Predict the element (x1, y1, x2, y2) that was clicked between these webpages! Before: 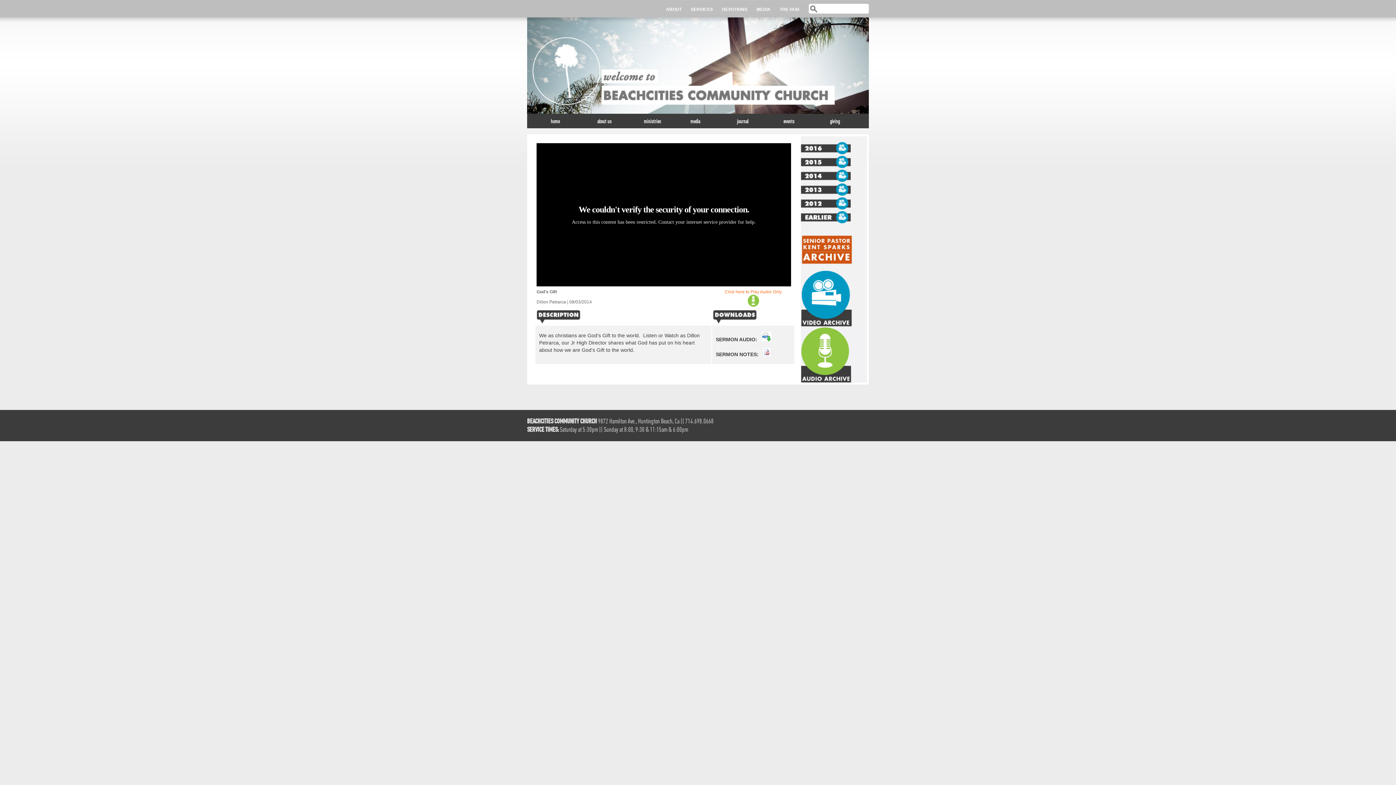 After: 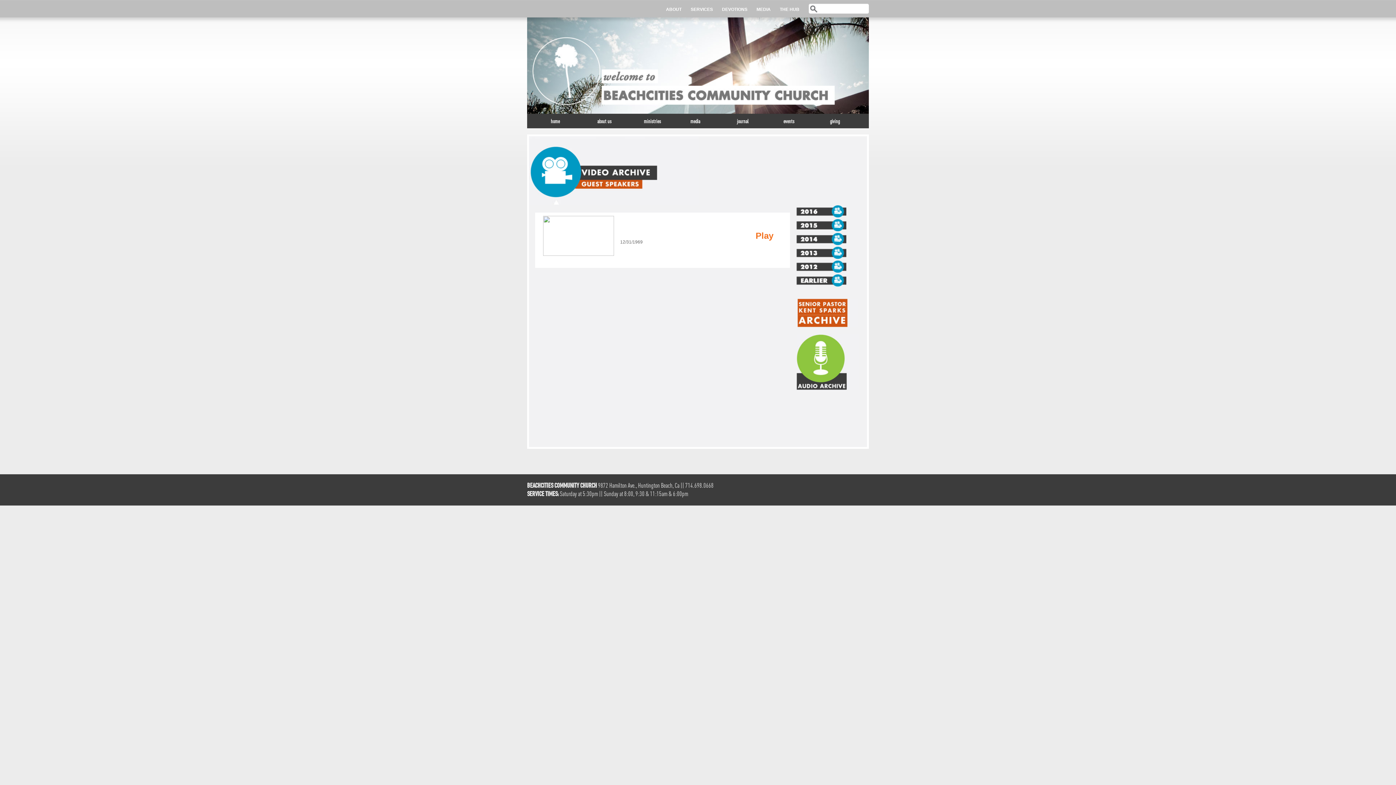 Action: bbox: (801, 220, 850, 225)